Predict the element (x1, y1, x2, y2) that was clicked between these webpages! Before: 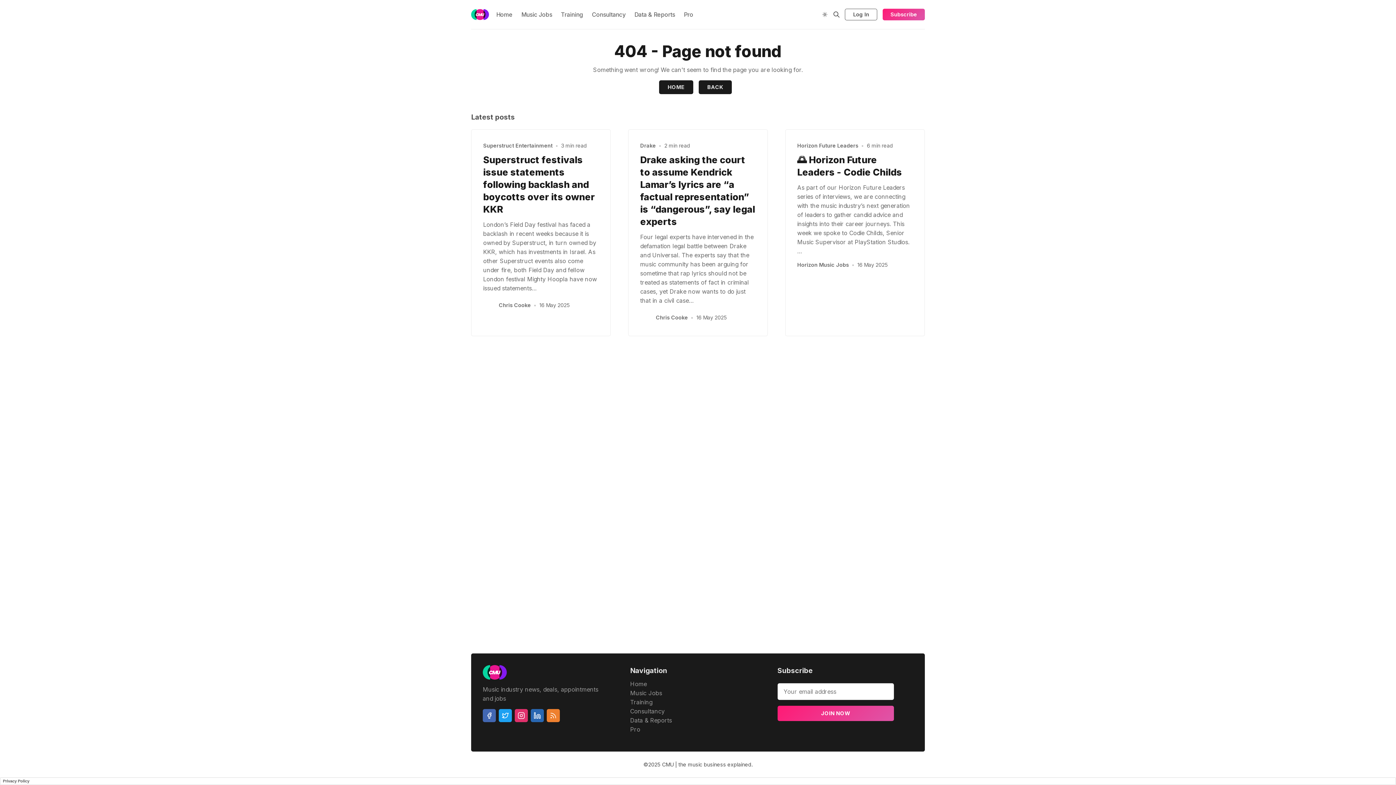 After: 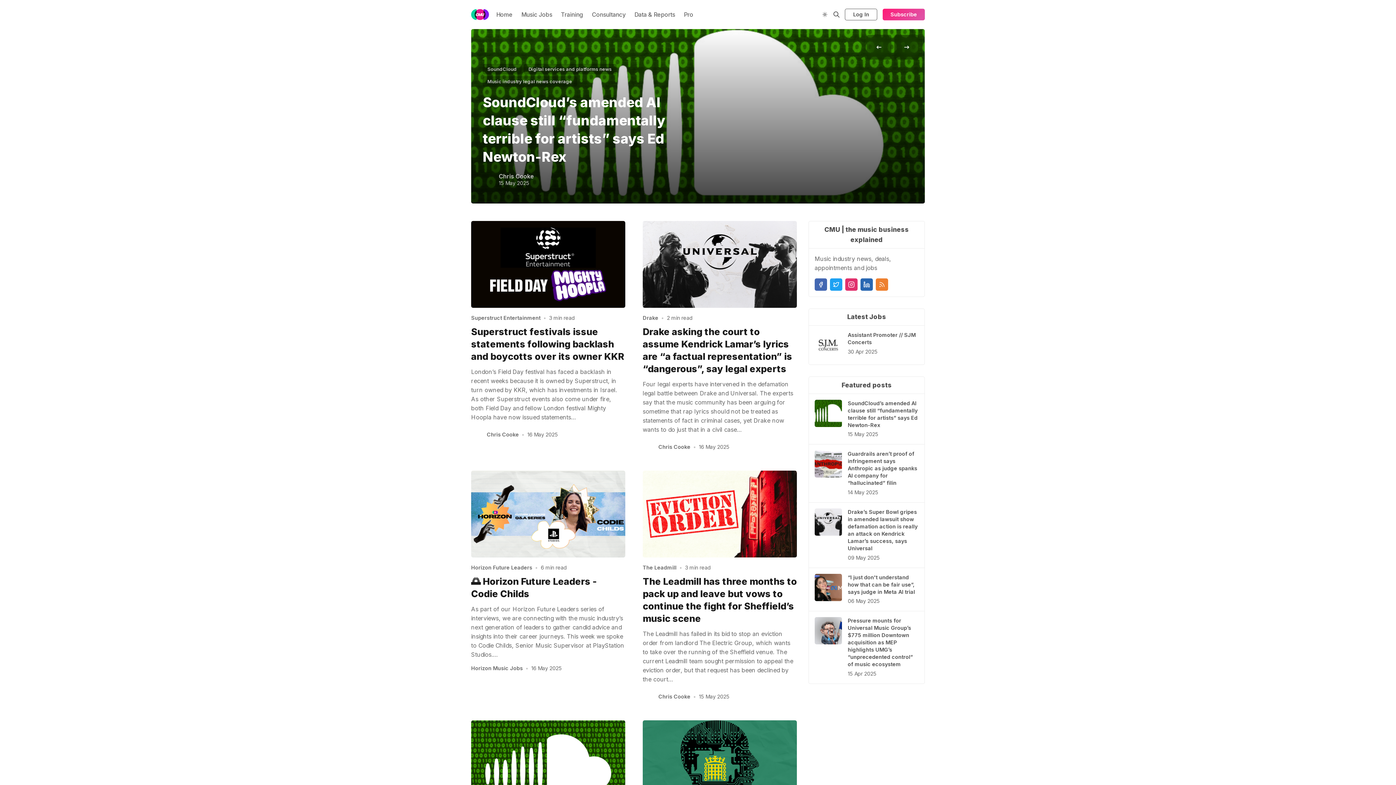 Action: bbox: (471, 9, 489, 20)